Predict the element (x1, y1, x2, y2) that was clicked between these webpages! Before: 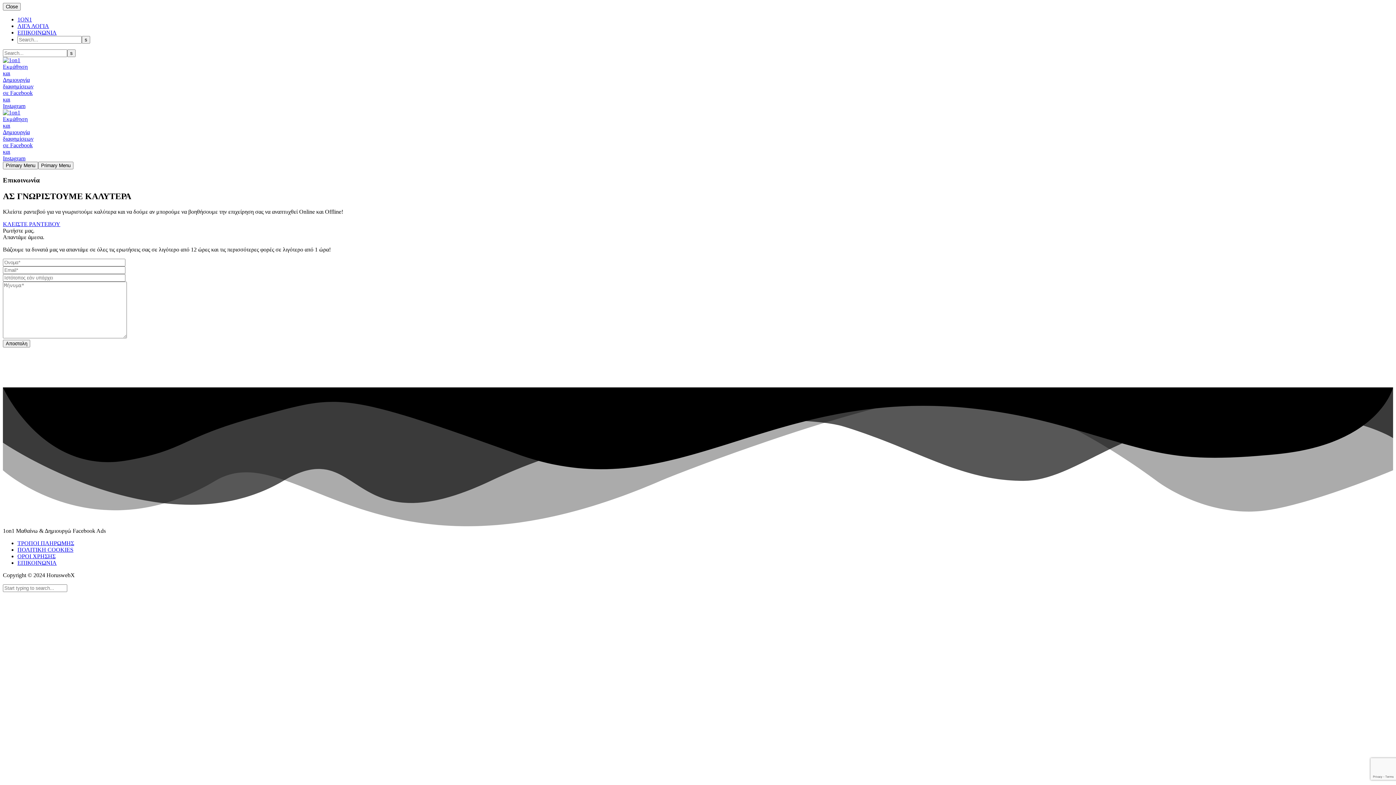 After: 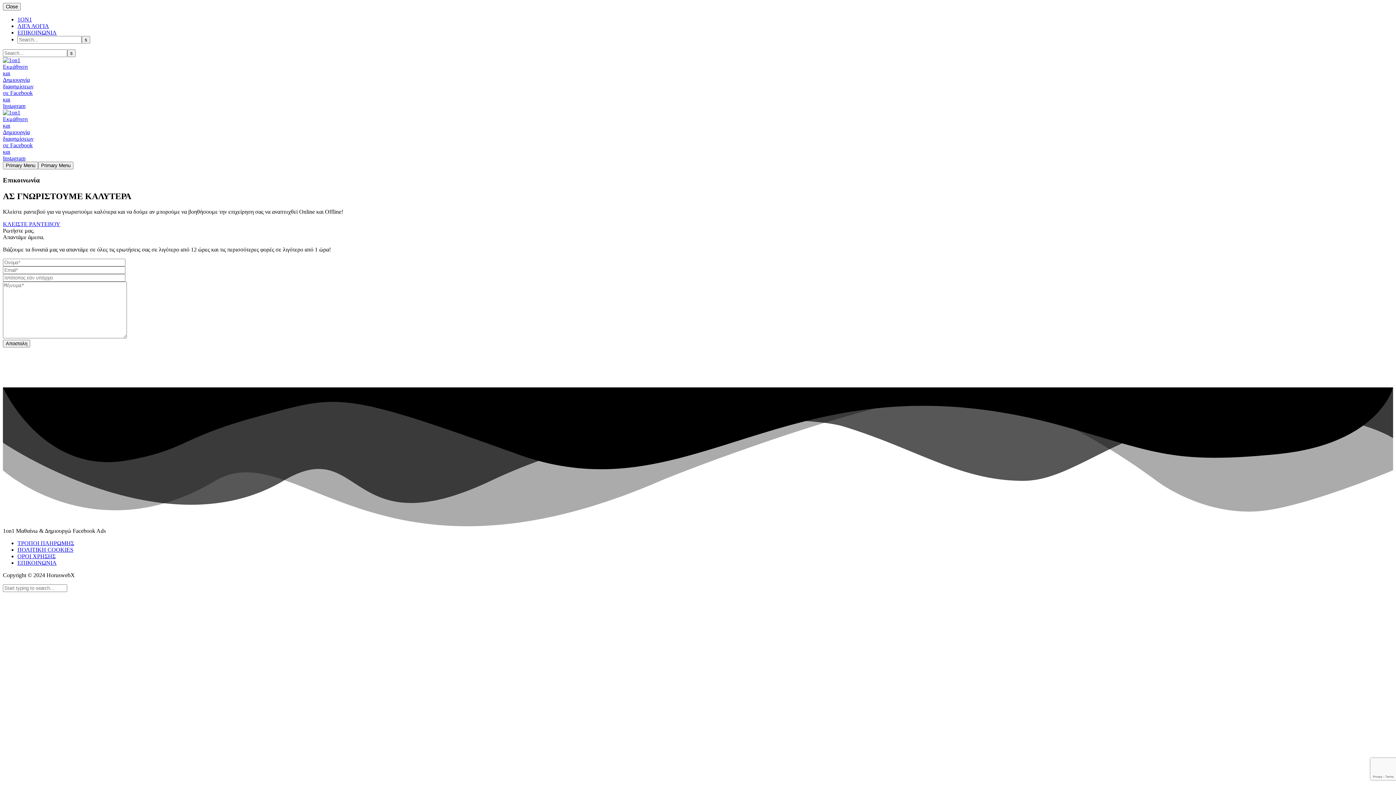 Action: label: ΚΛΕΙΣΤΕ ΡΑΝΤΕΒΟΥ bbox: (2, 220, 60, 227)